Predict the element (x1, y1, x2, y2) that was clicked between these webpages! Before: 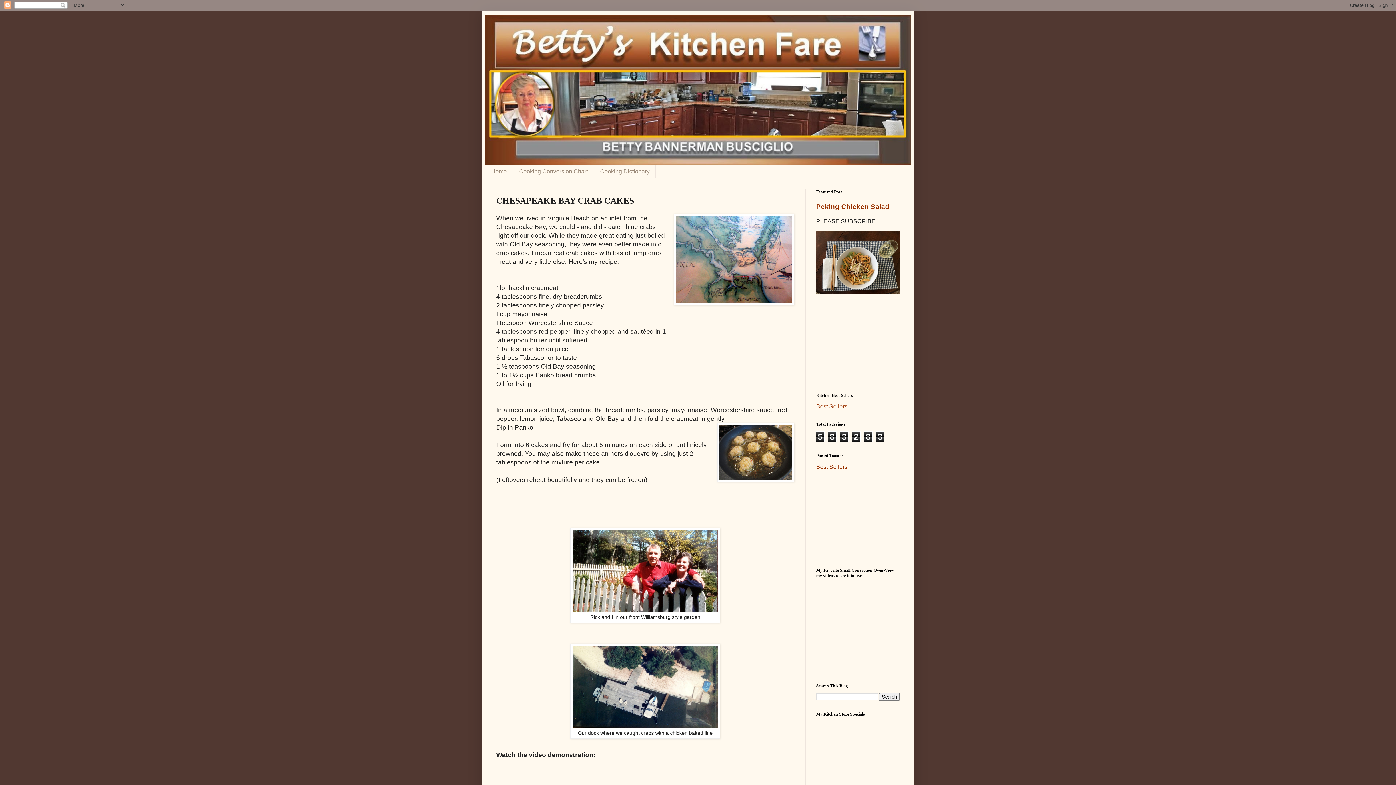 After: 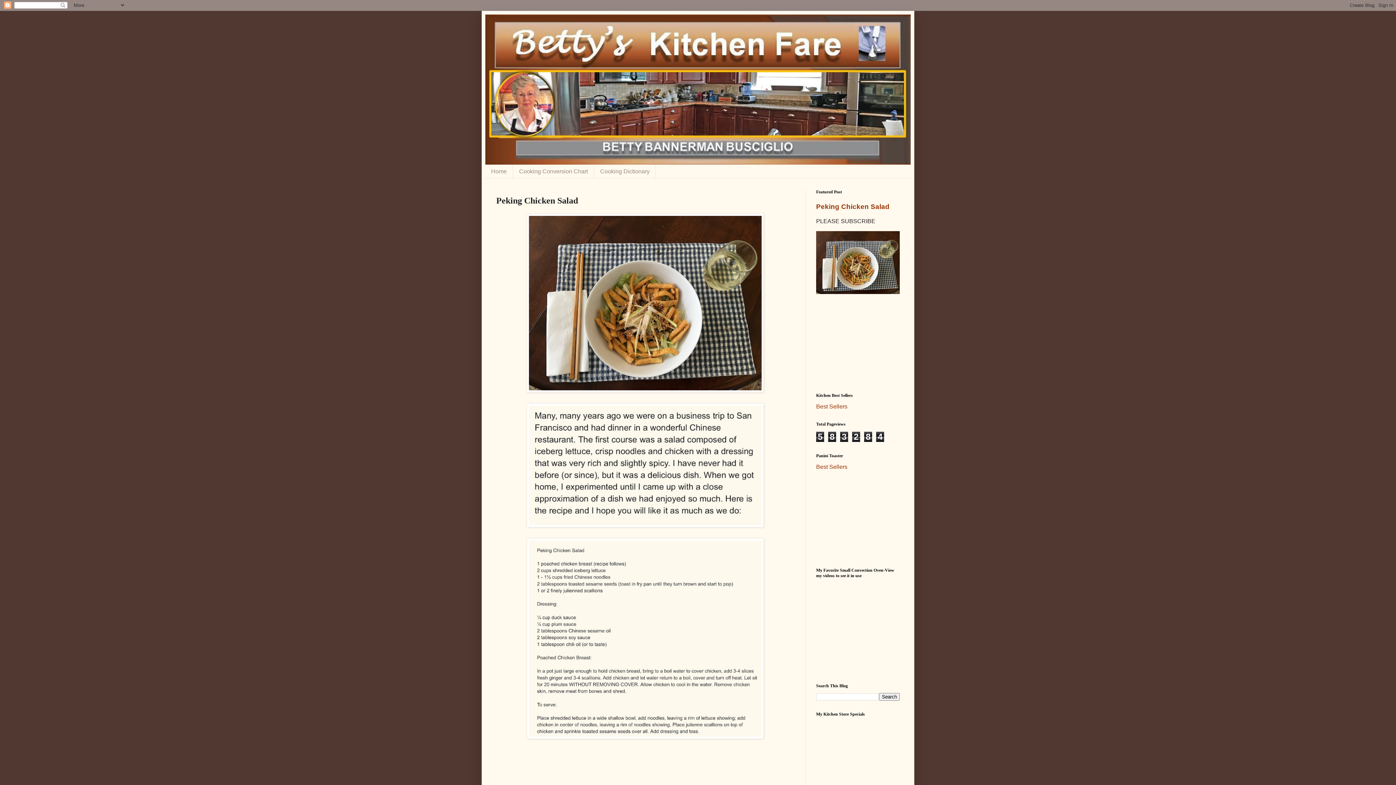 Action: label: Peking Chicken Salad bbox: (816, 202, 889, 210)